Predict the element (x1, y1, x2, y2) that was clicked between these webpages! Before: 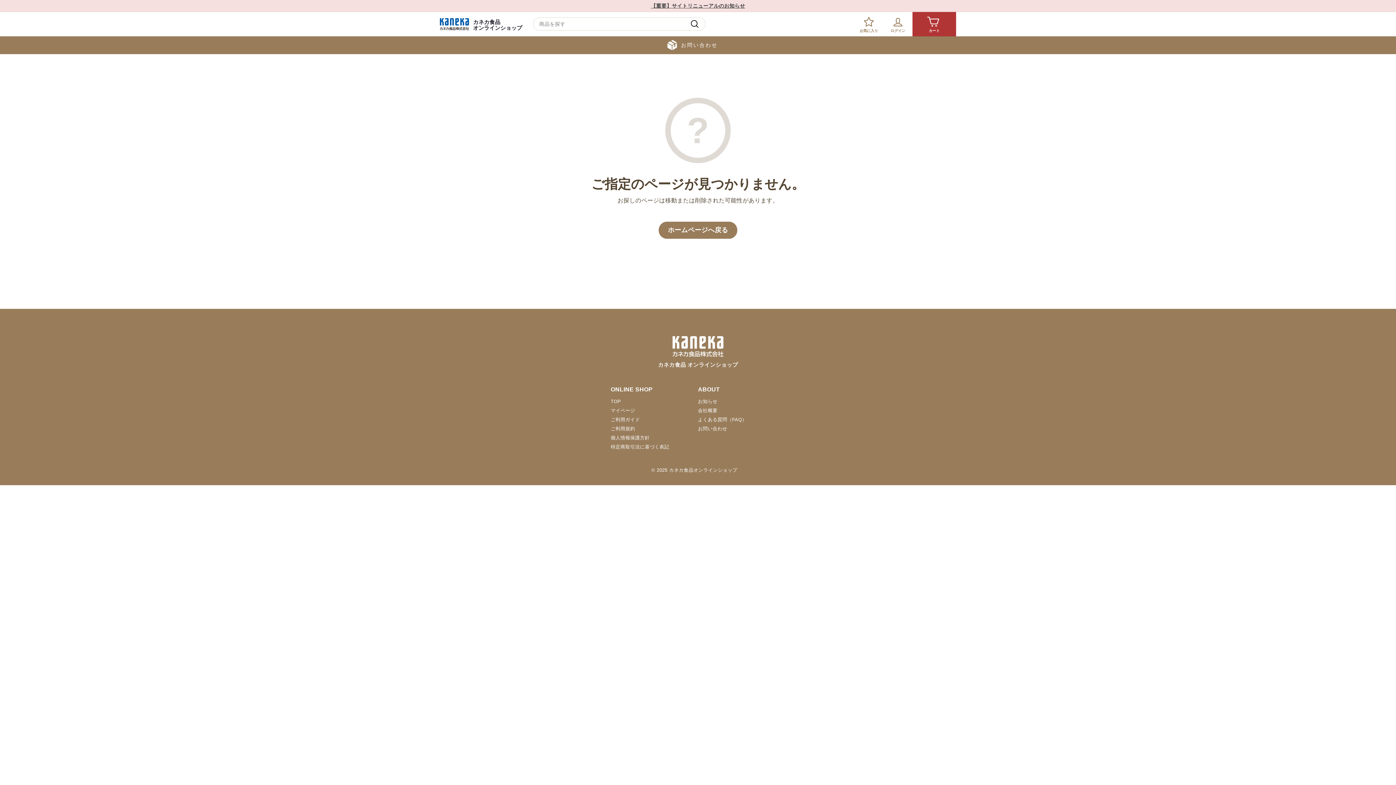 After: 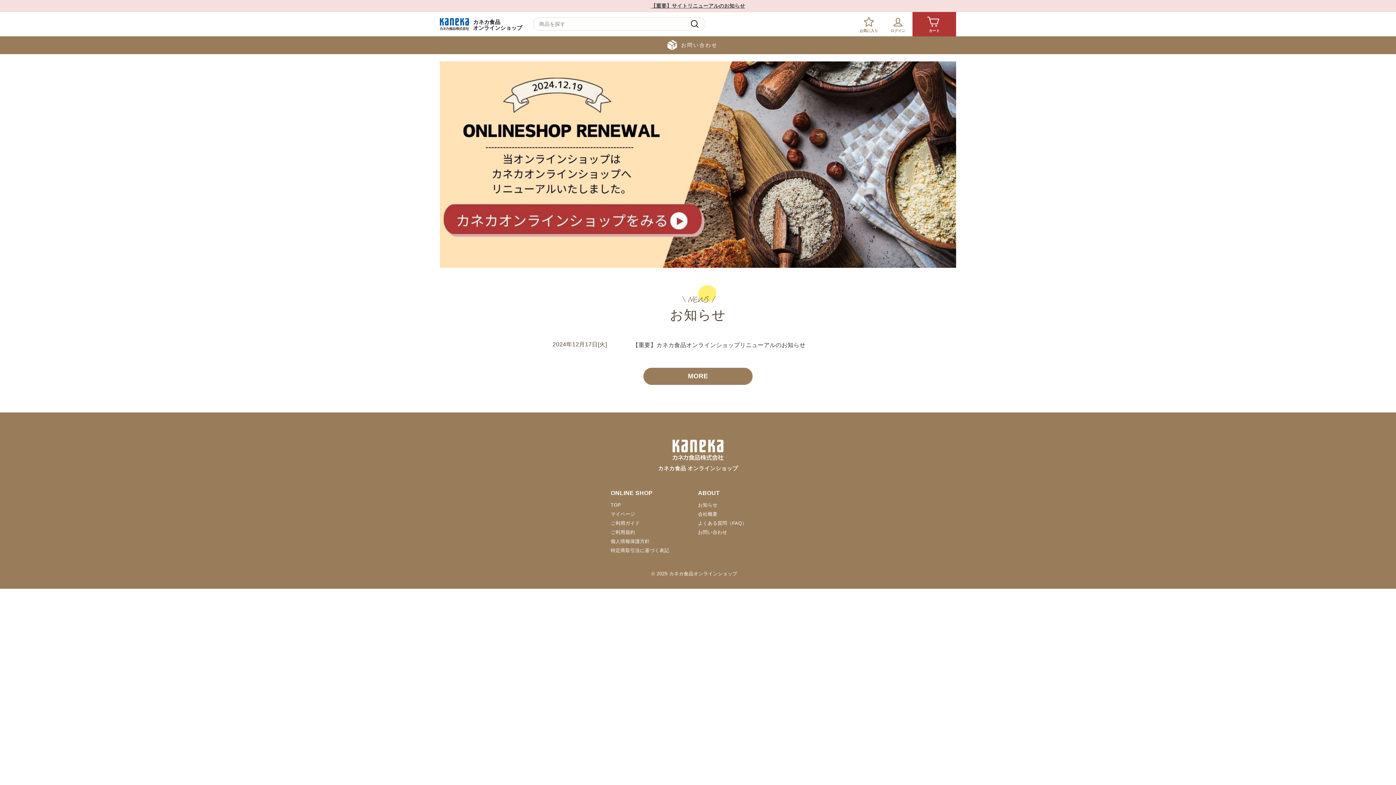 Action: label: カネカ食品 オンラインショップ bbox: (440, 336, 956, 369)